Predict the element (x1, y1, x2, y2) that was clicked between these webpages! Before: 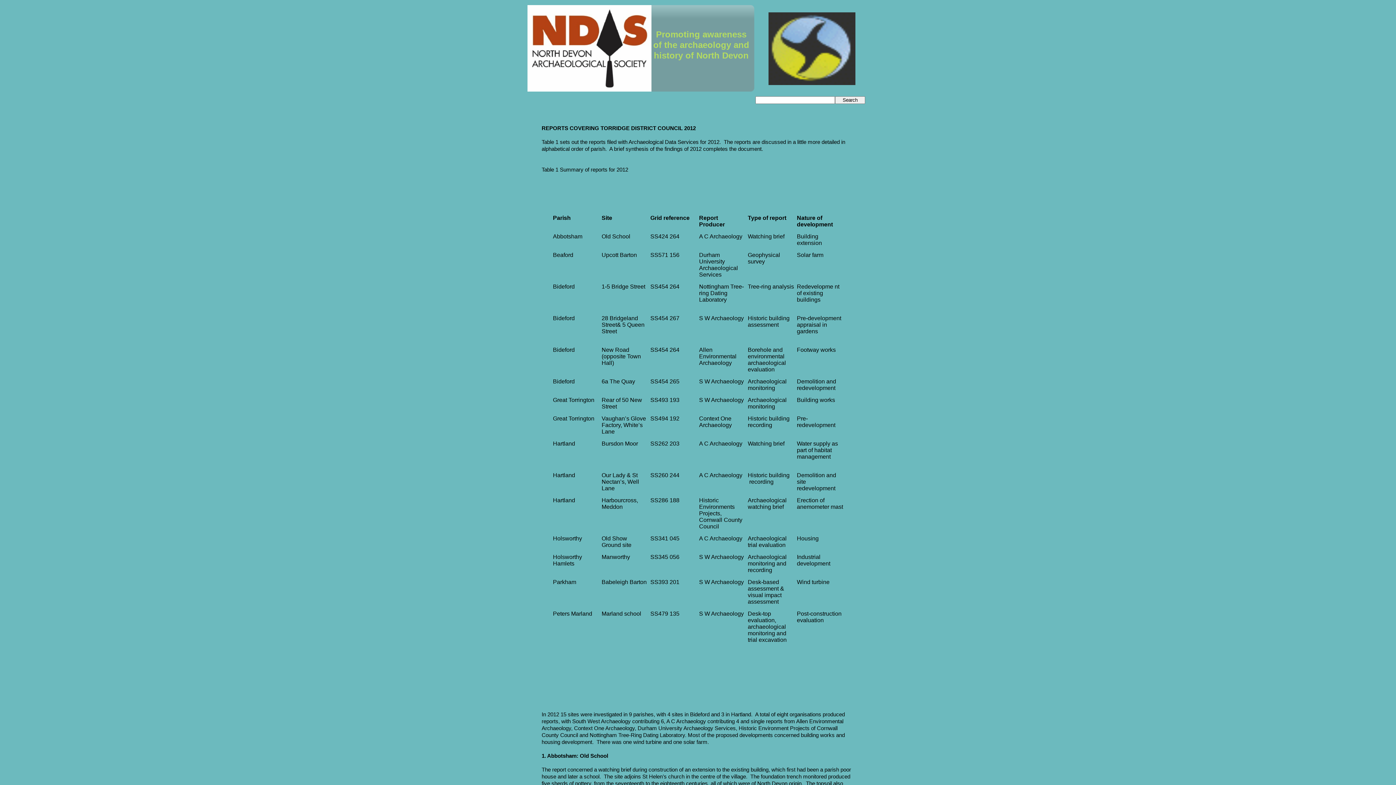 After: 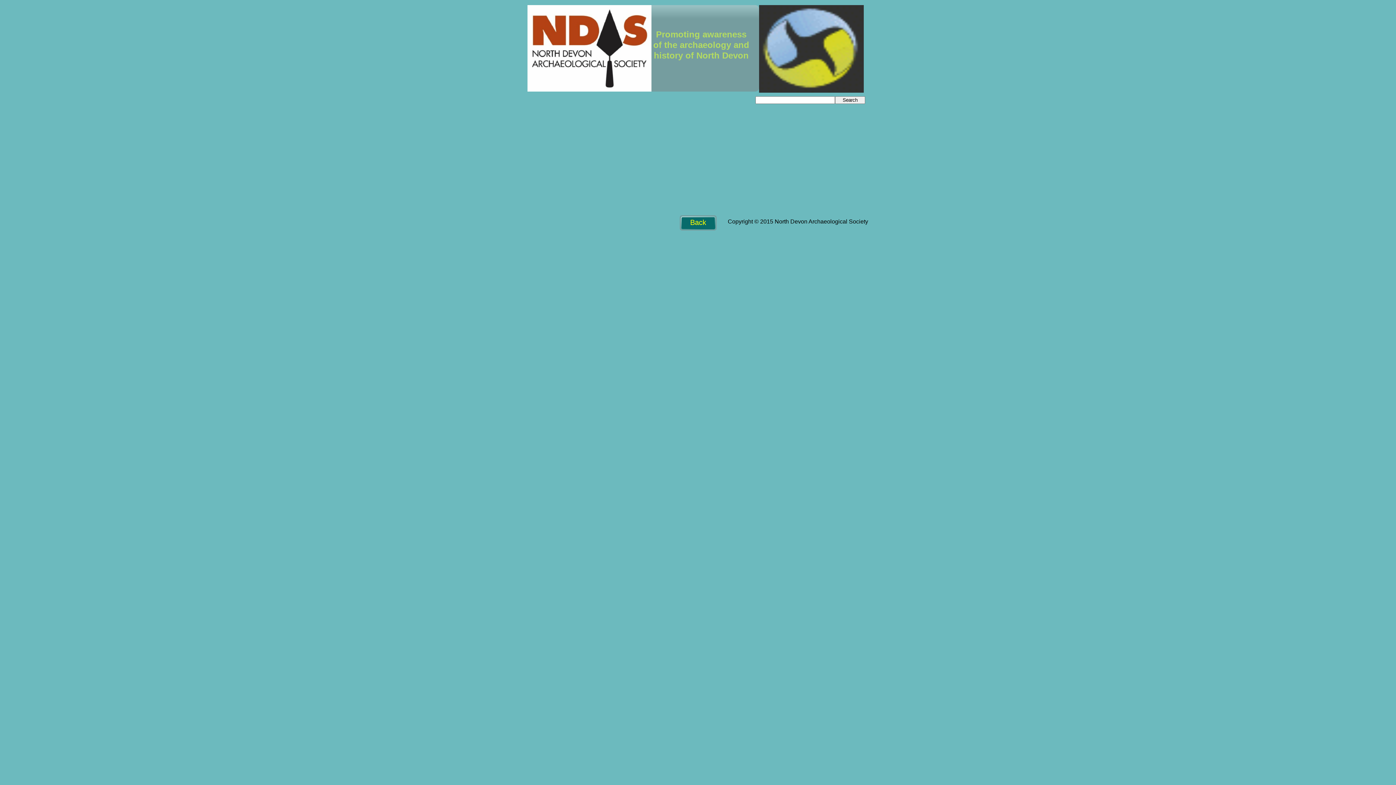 Action: label: Search bbox: (835, 96, 865, 104)